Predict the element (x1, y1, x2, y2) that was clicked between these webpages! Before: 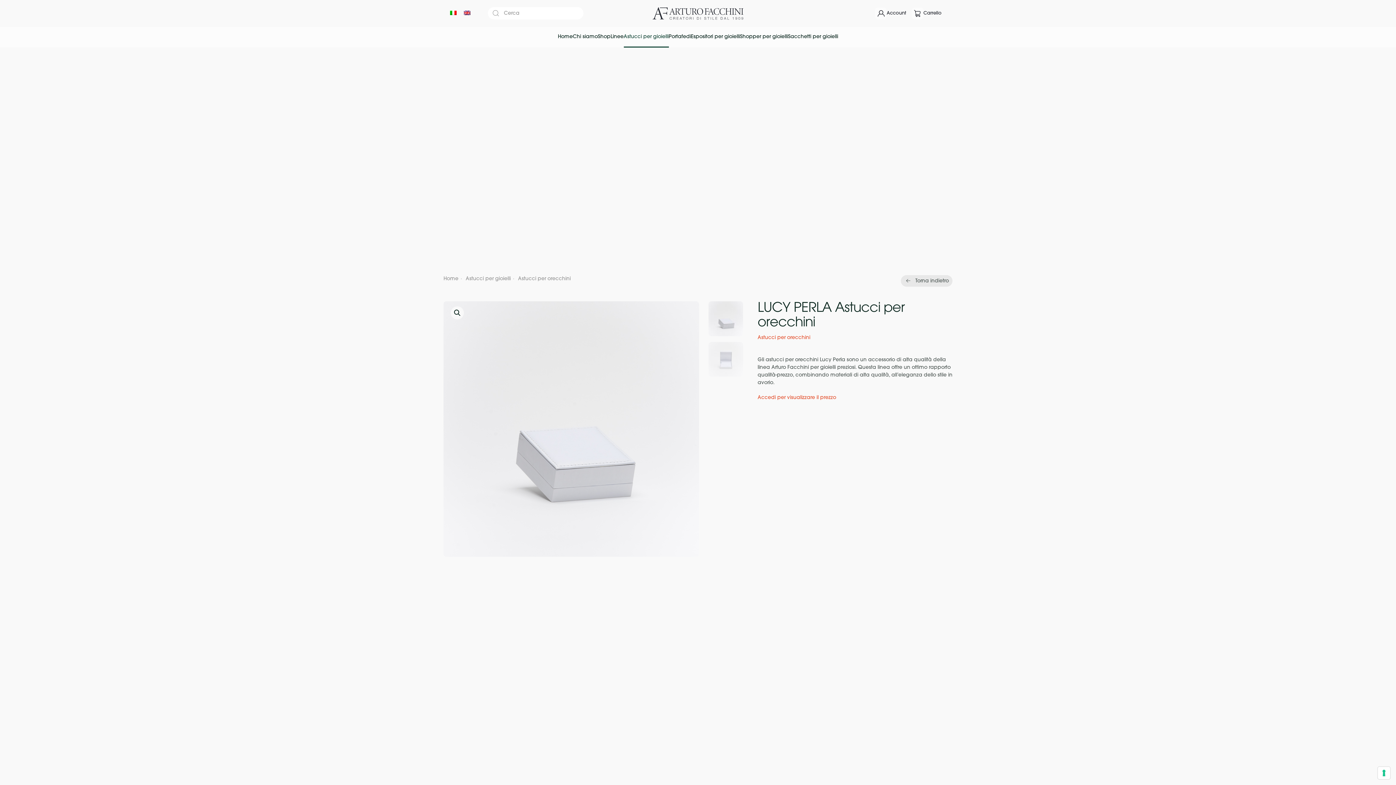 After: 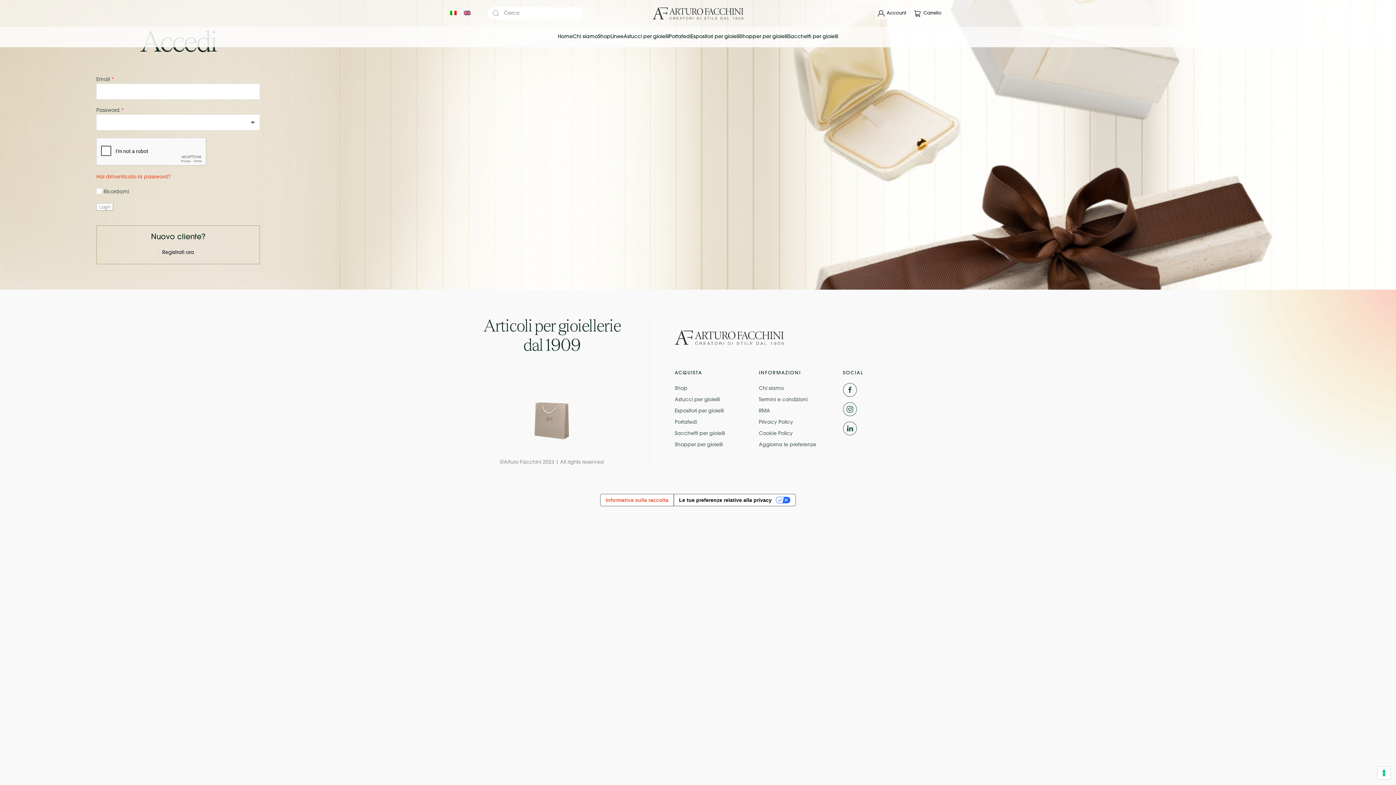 Action: label: Account bbox: (875, 7, 906, 19)